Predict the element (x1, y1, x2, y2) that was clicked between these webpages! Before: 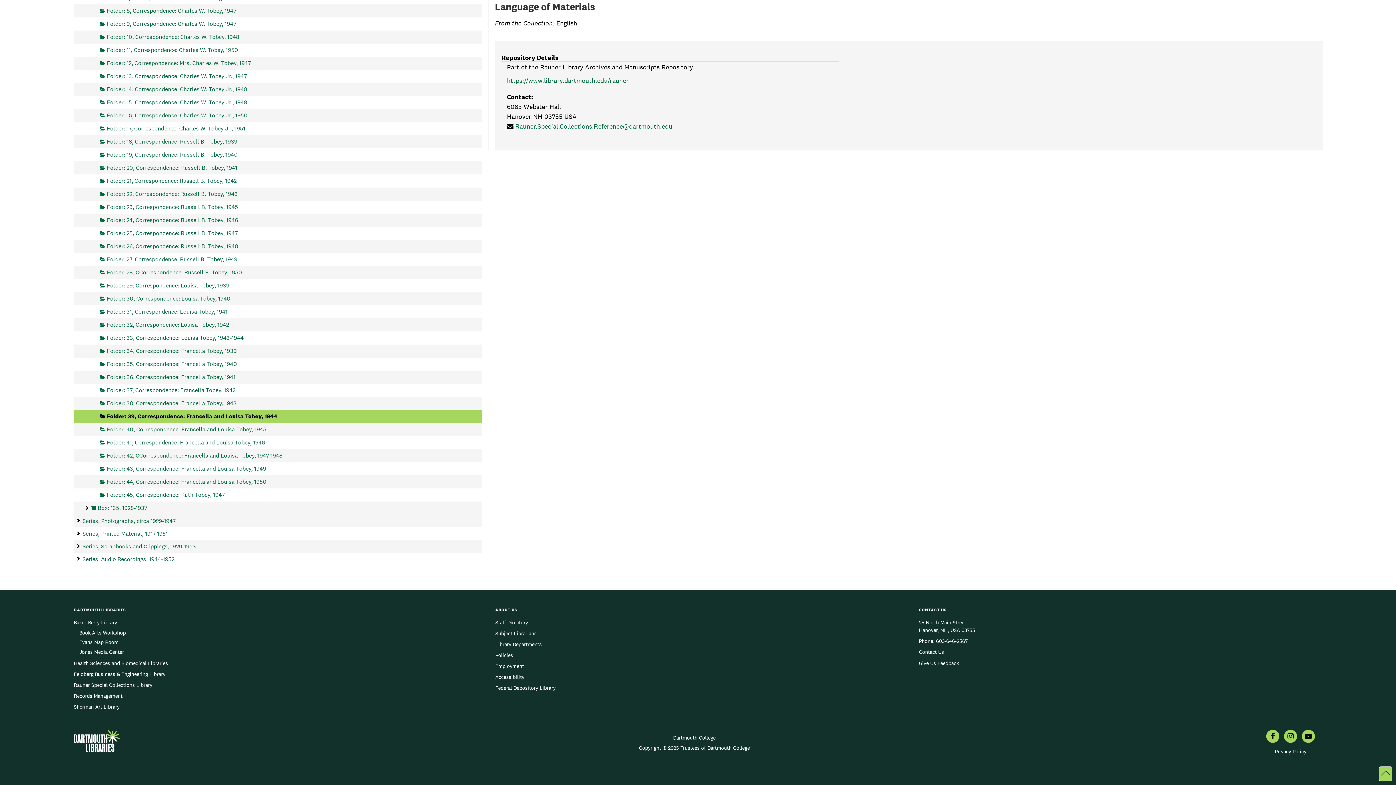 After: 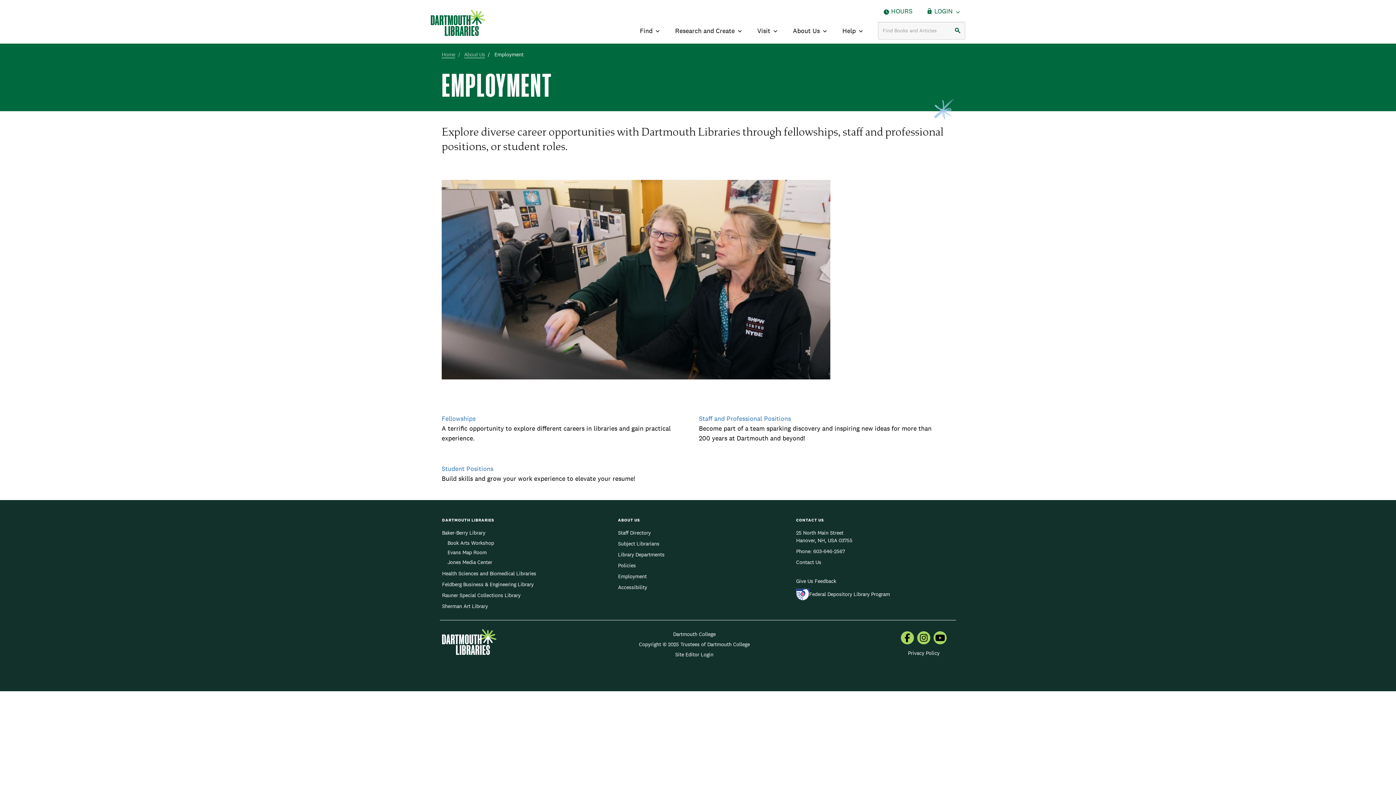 Action: bbox: (495, 662, 524, 671) label: Employment